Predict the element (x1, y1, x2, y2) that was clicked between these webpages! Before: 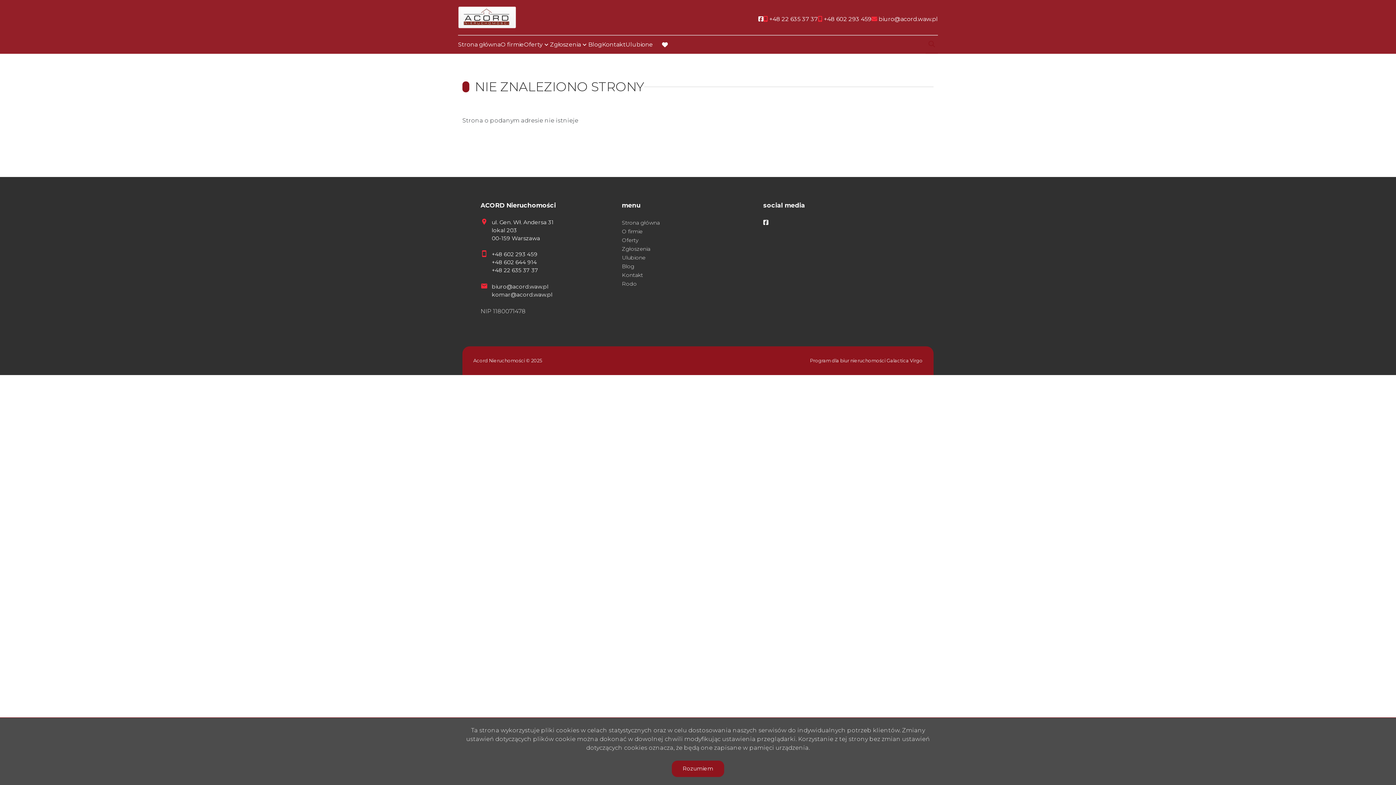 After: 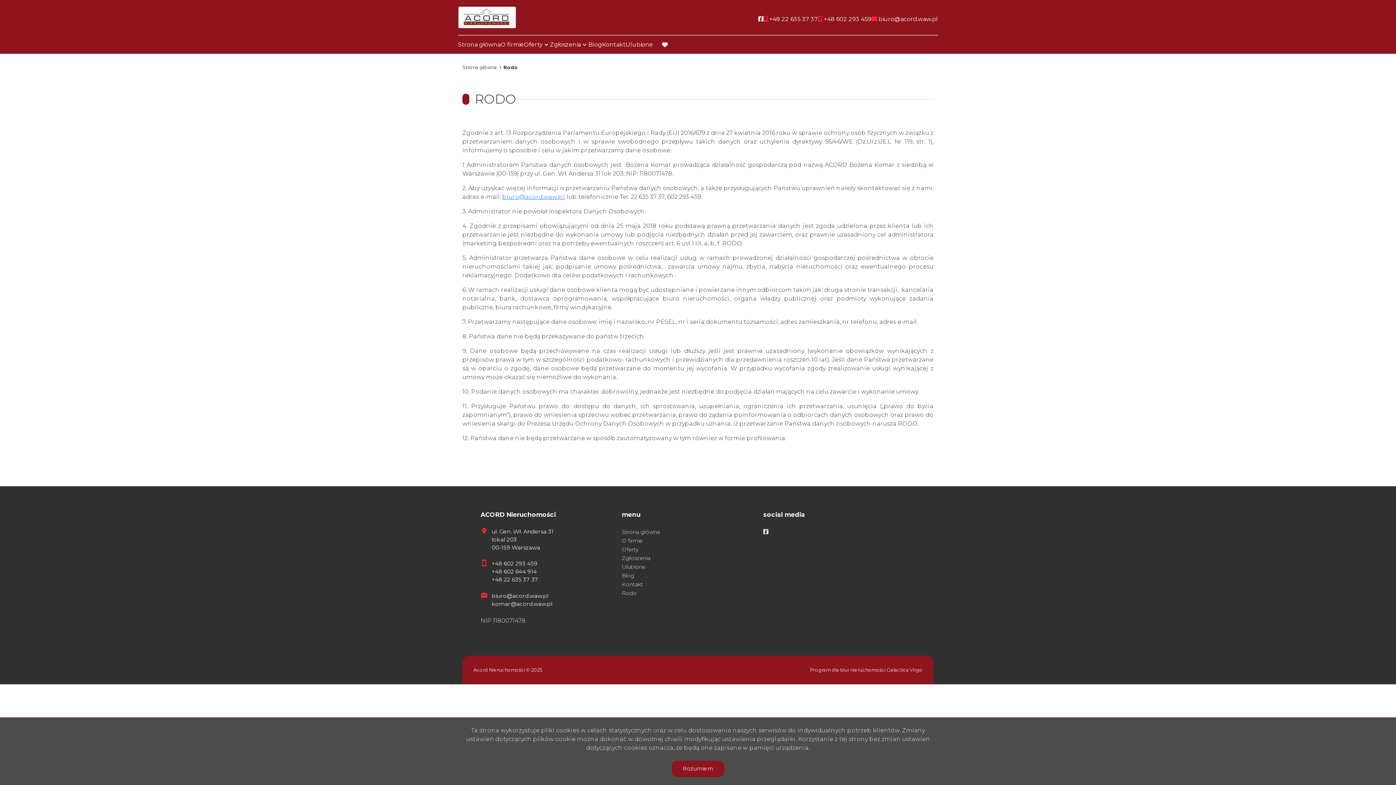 Action: label: Rodo bbox: (622, 280, 637, 287)